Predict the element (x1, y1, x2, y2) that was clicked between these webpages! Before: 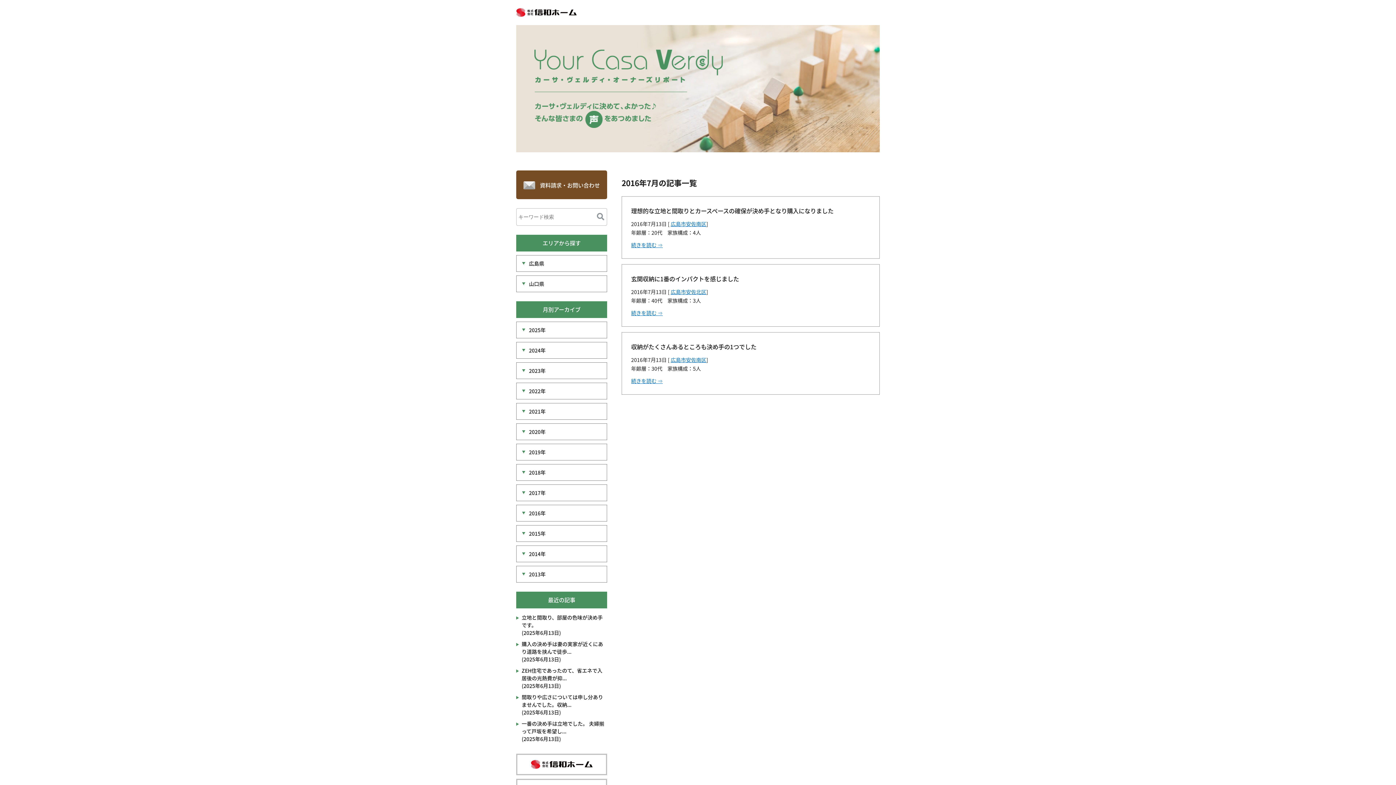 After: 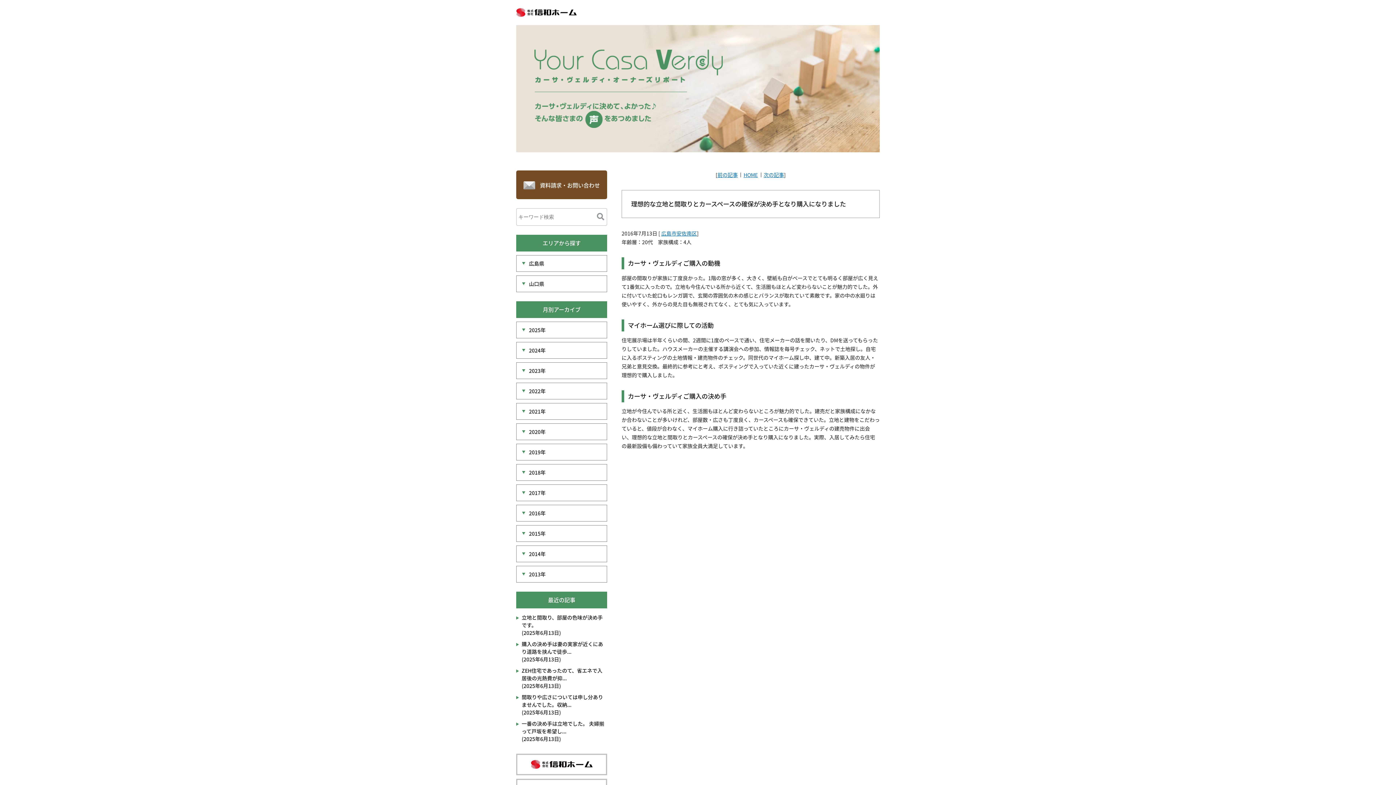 Action: bbox: (631, 241, 662, 248) label: 続きを読む ⇒